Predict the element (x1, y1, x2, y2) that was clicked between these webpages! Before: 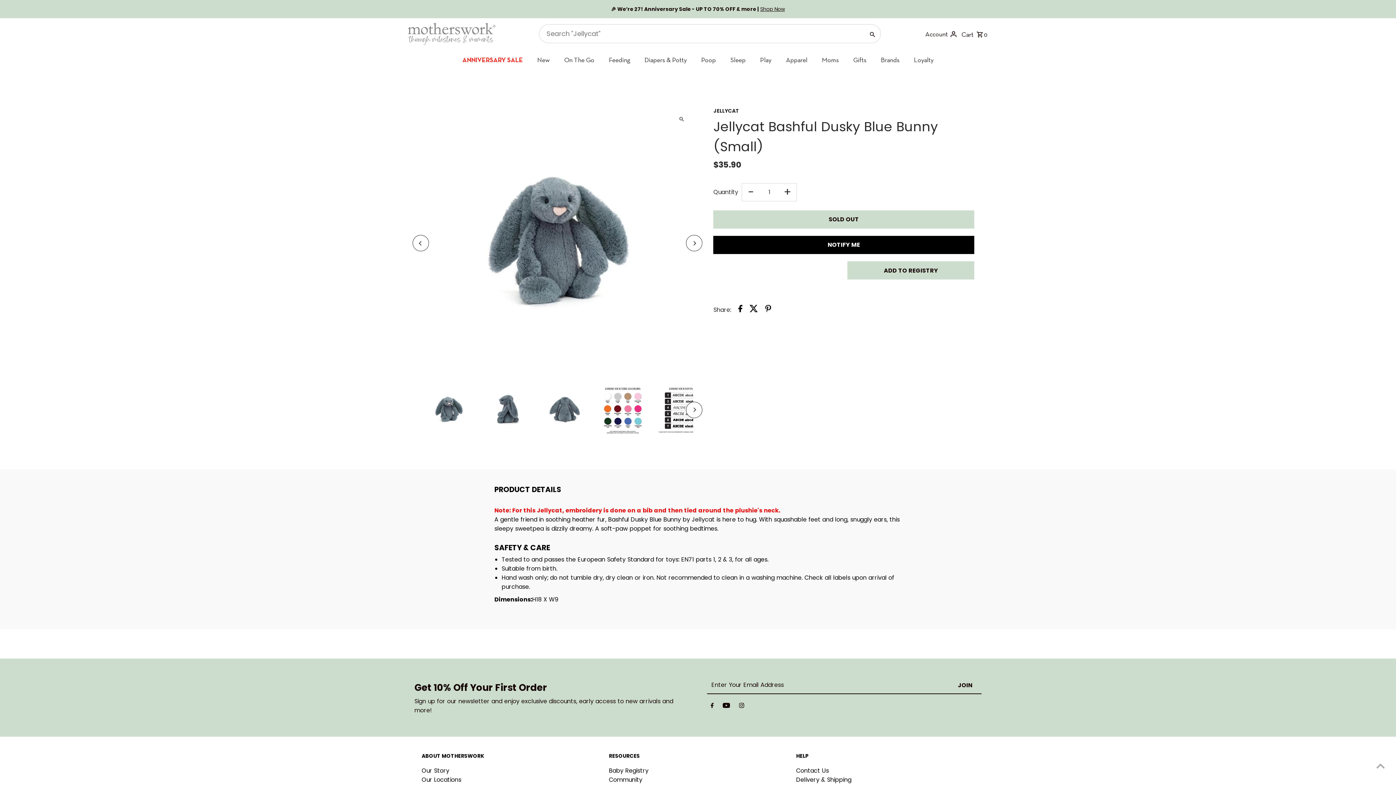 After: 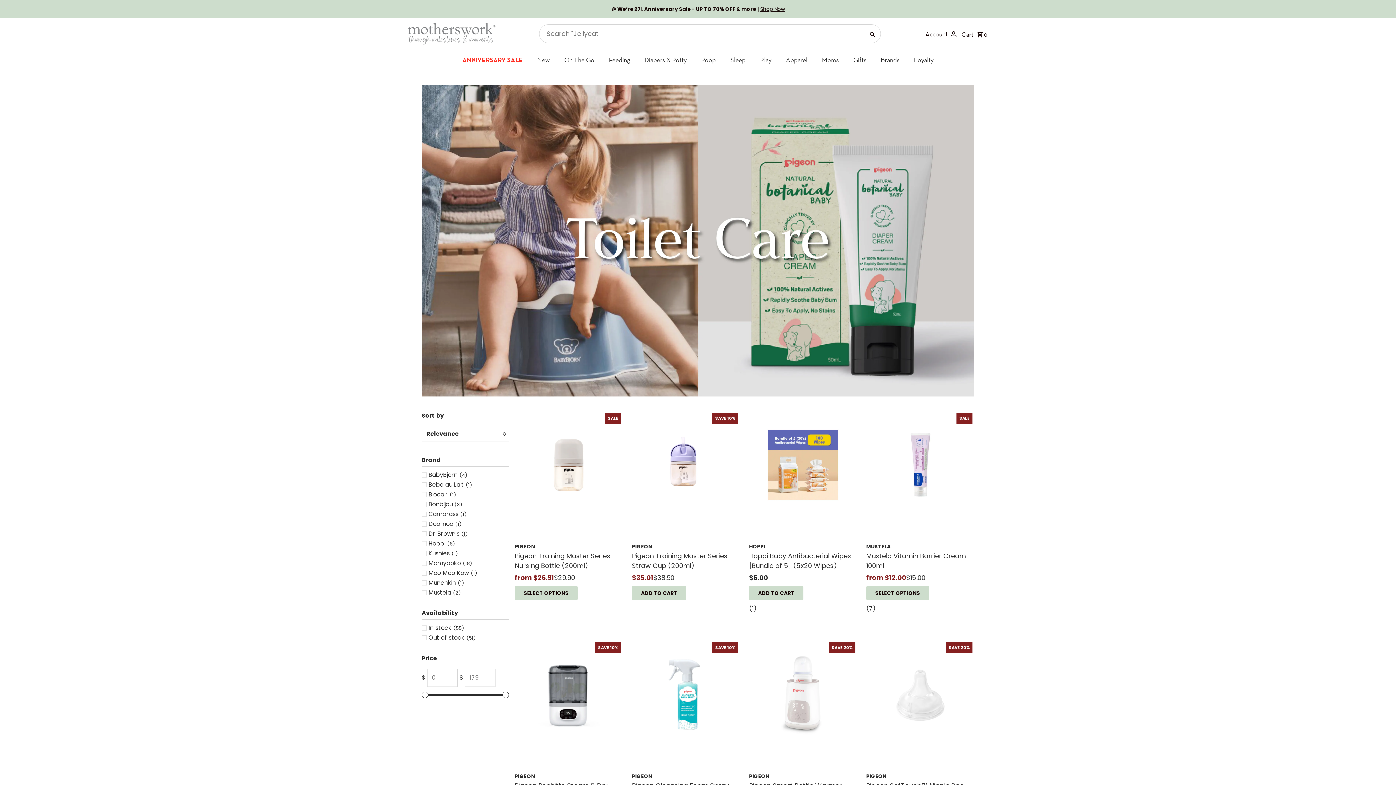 Action: label: Poop bbox: (694, 49, 723, 71)